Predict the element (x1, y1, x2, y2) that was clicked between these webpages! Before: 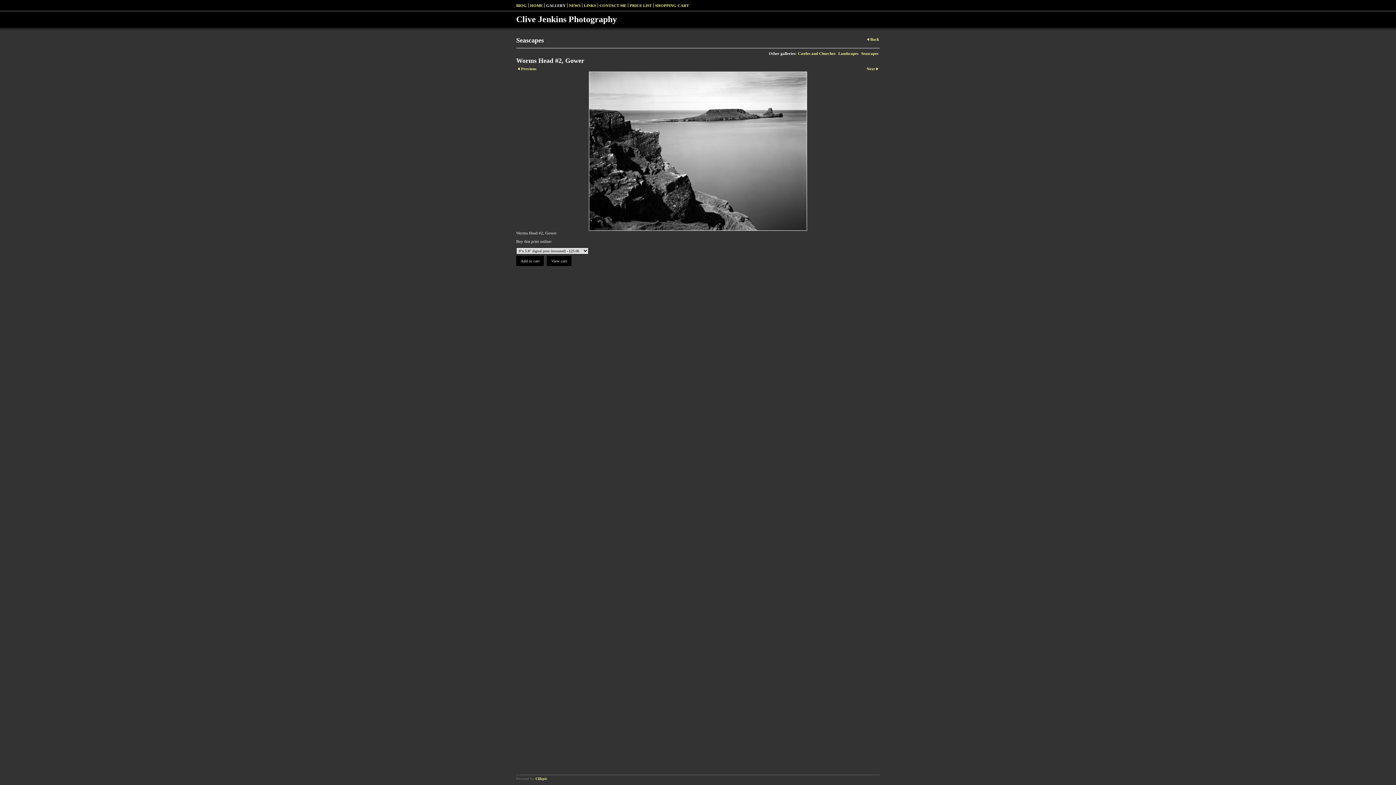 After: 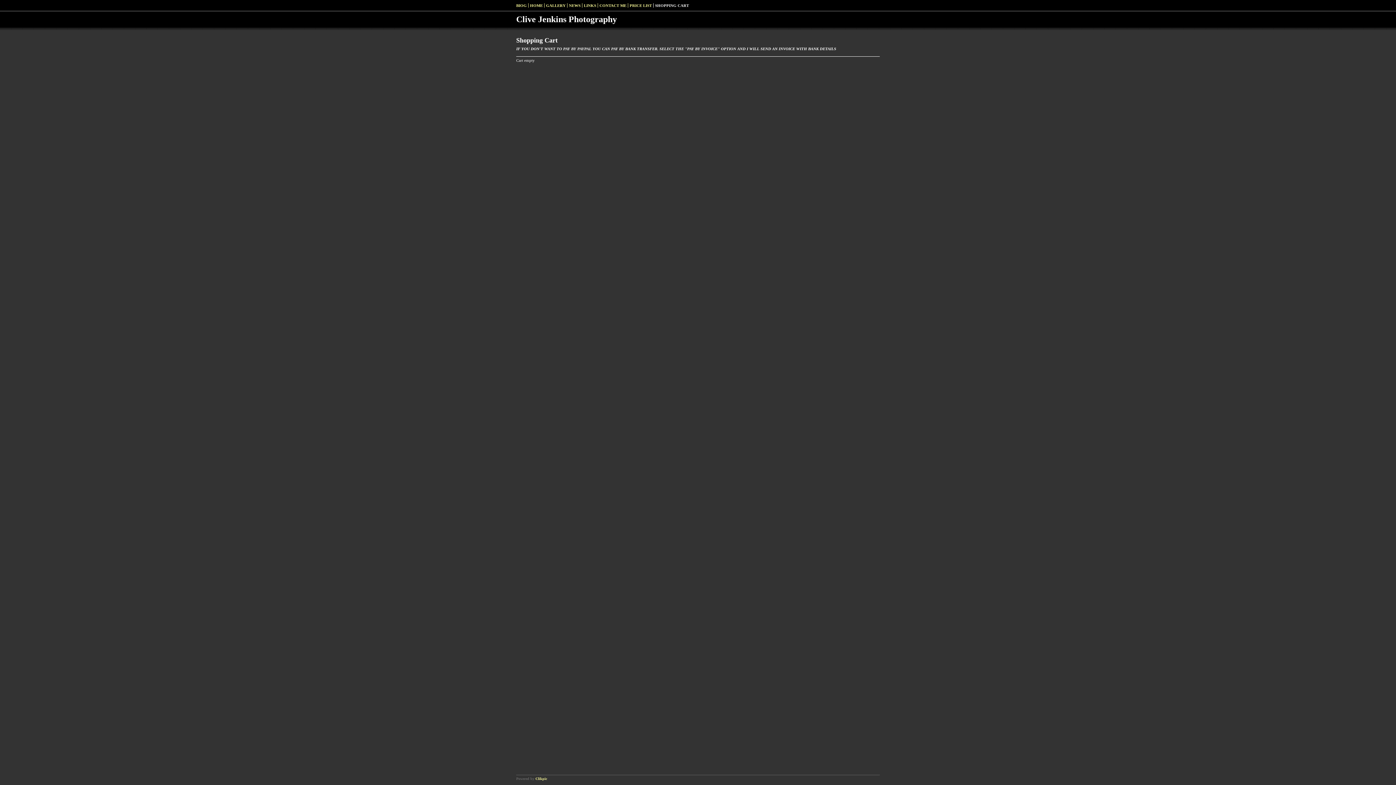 Action: bbox: (653, 3, 690, 7) label: SHOPPING CART